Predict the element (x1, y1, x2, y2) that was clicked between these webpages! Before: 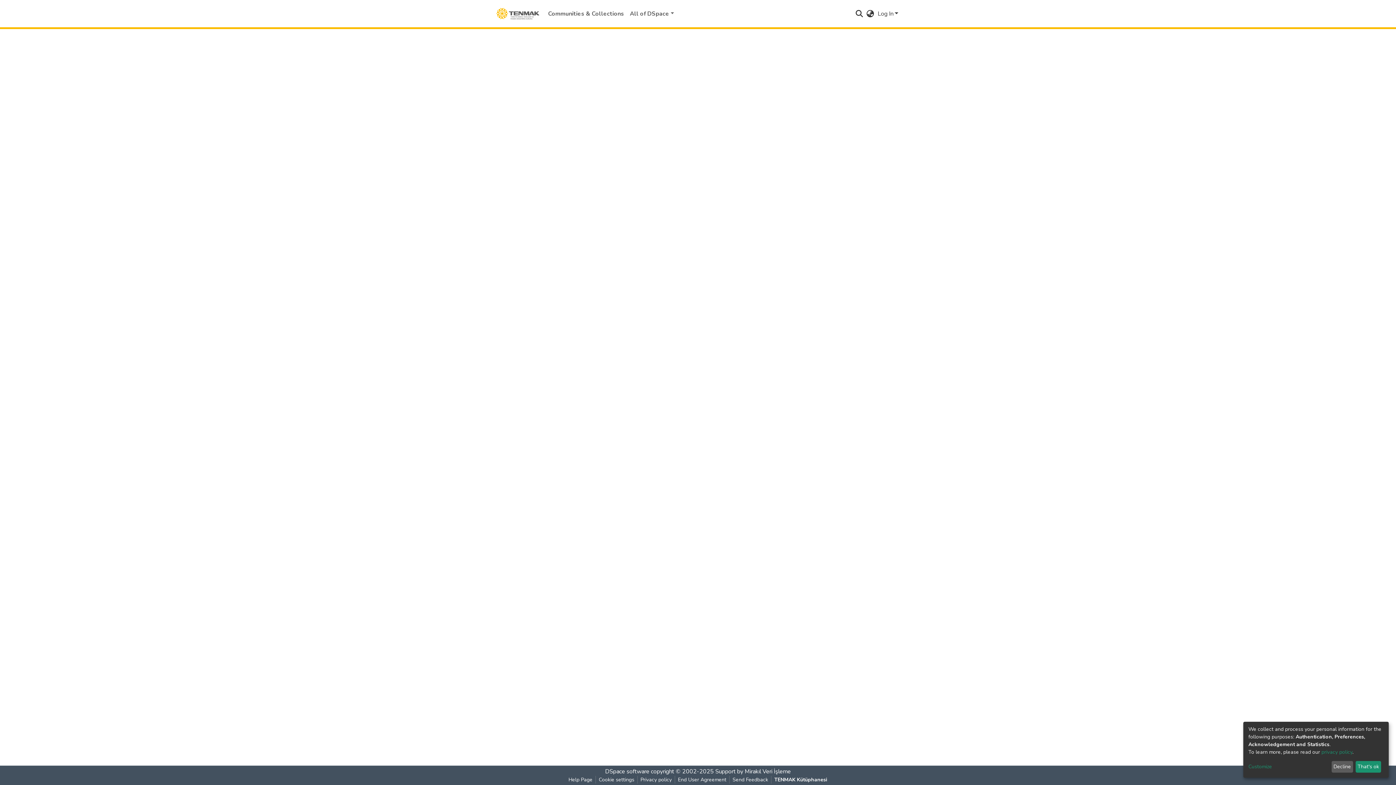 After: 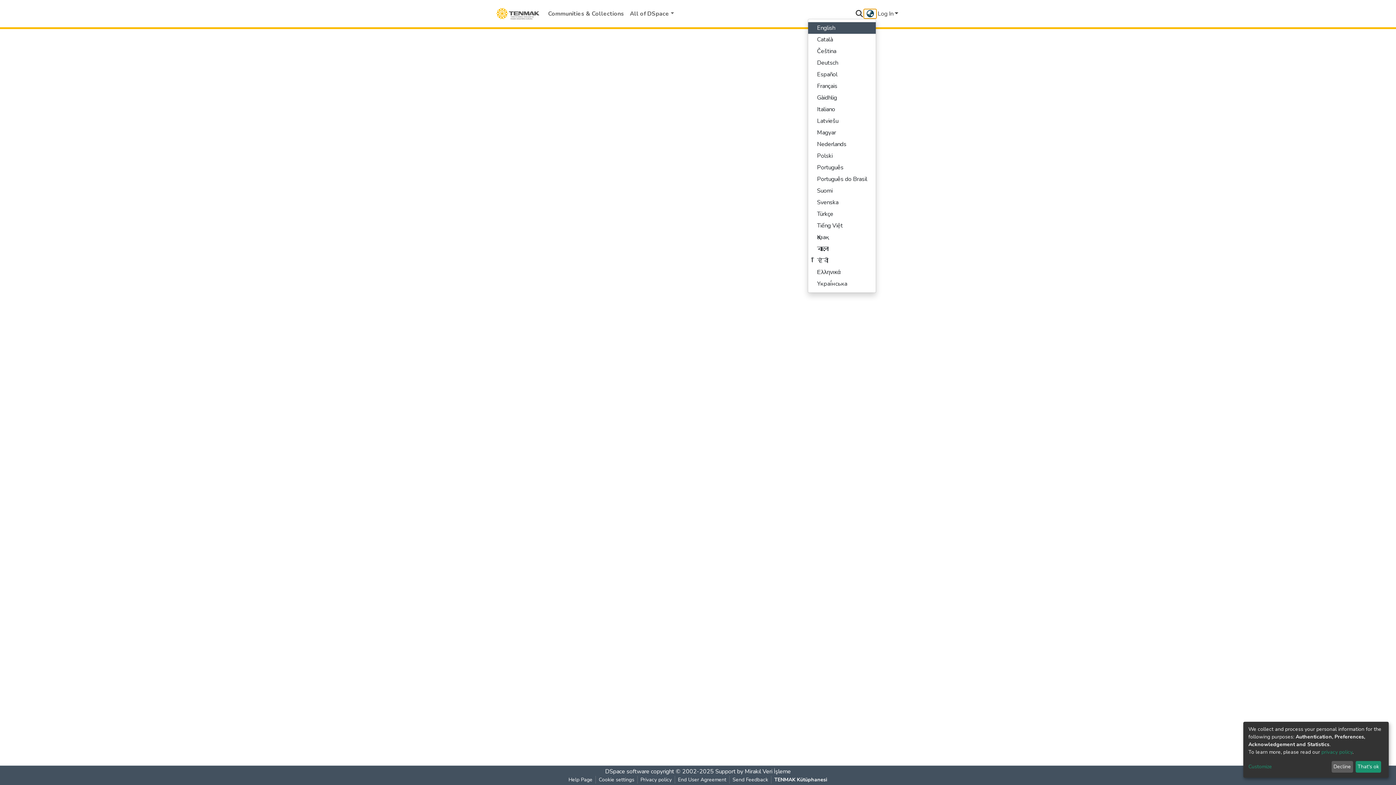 Action: label: Language switch bbox: (864, 9, 876, 18)